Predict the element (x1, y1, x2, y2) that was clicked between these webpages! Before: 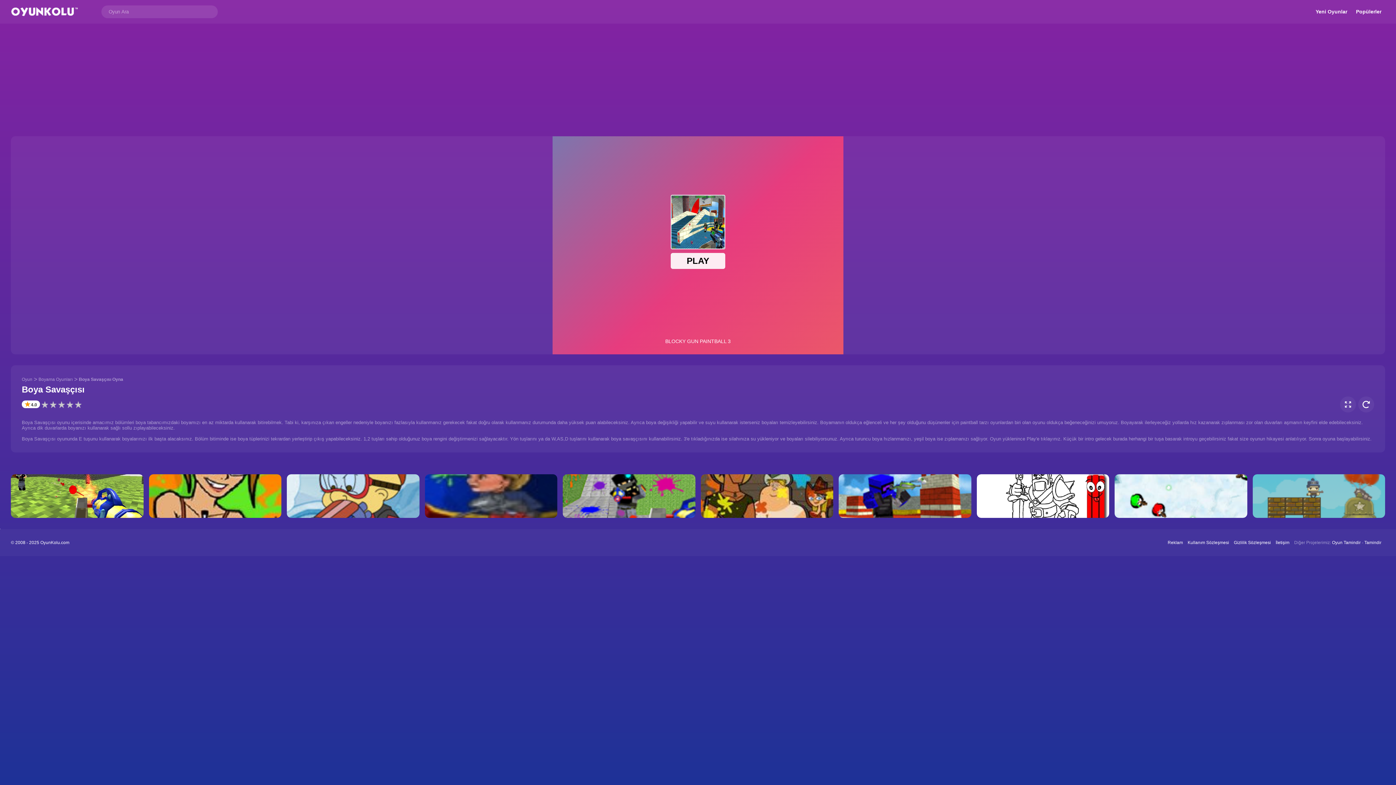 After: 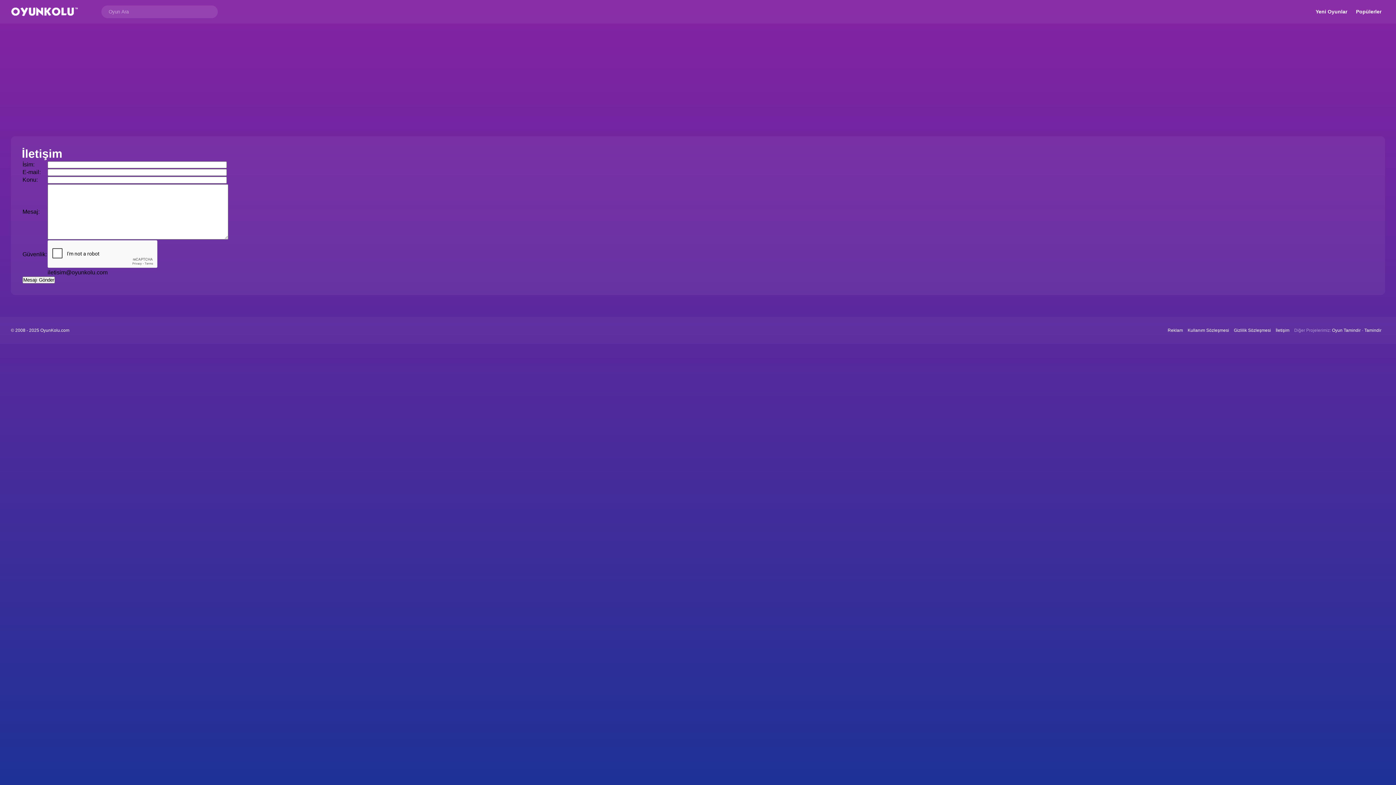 Action: label: İletişim bbox: (1276, 540, 1289, 545)